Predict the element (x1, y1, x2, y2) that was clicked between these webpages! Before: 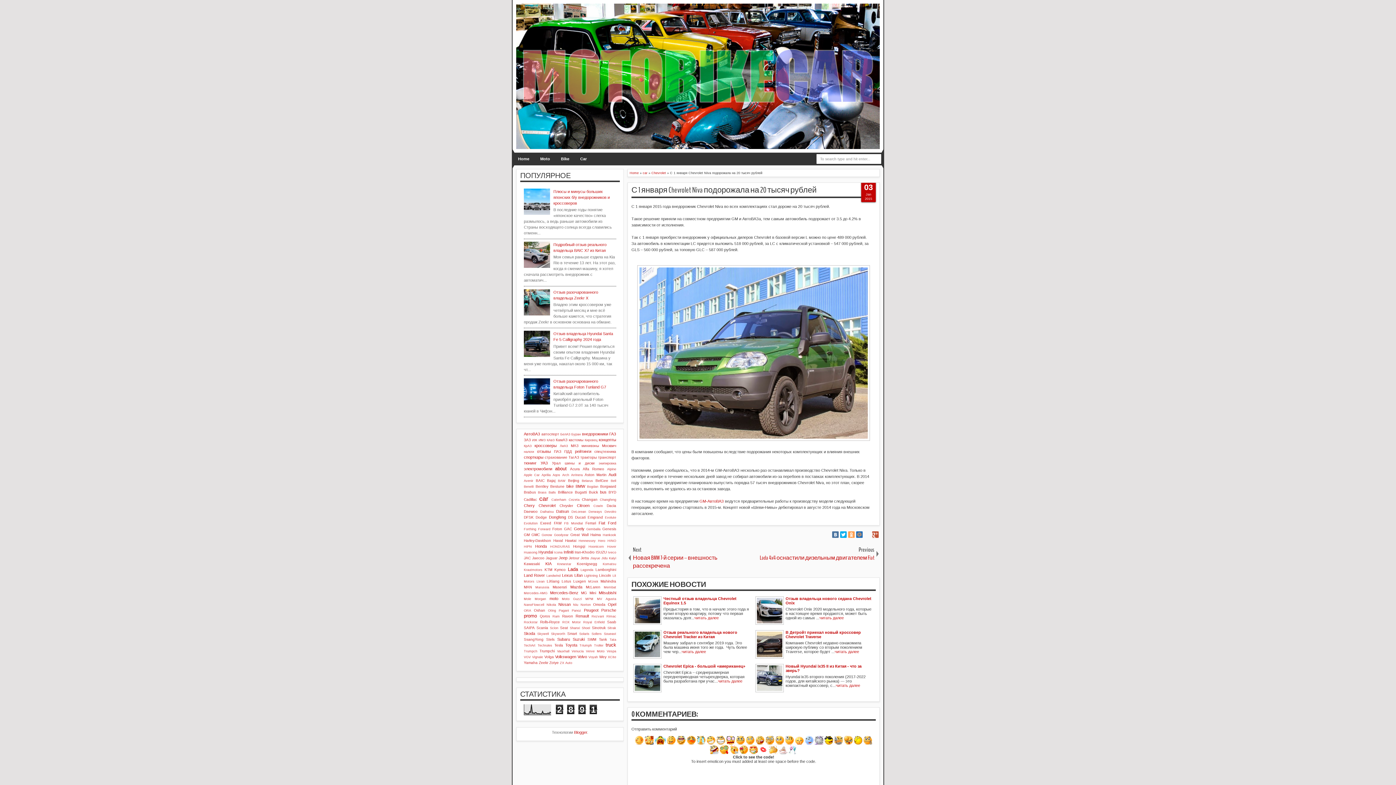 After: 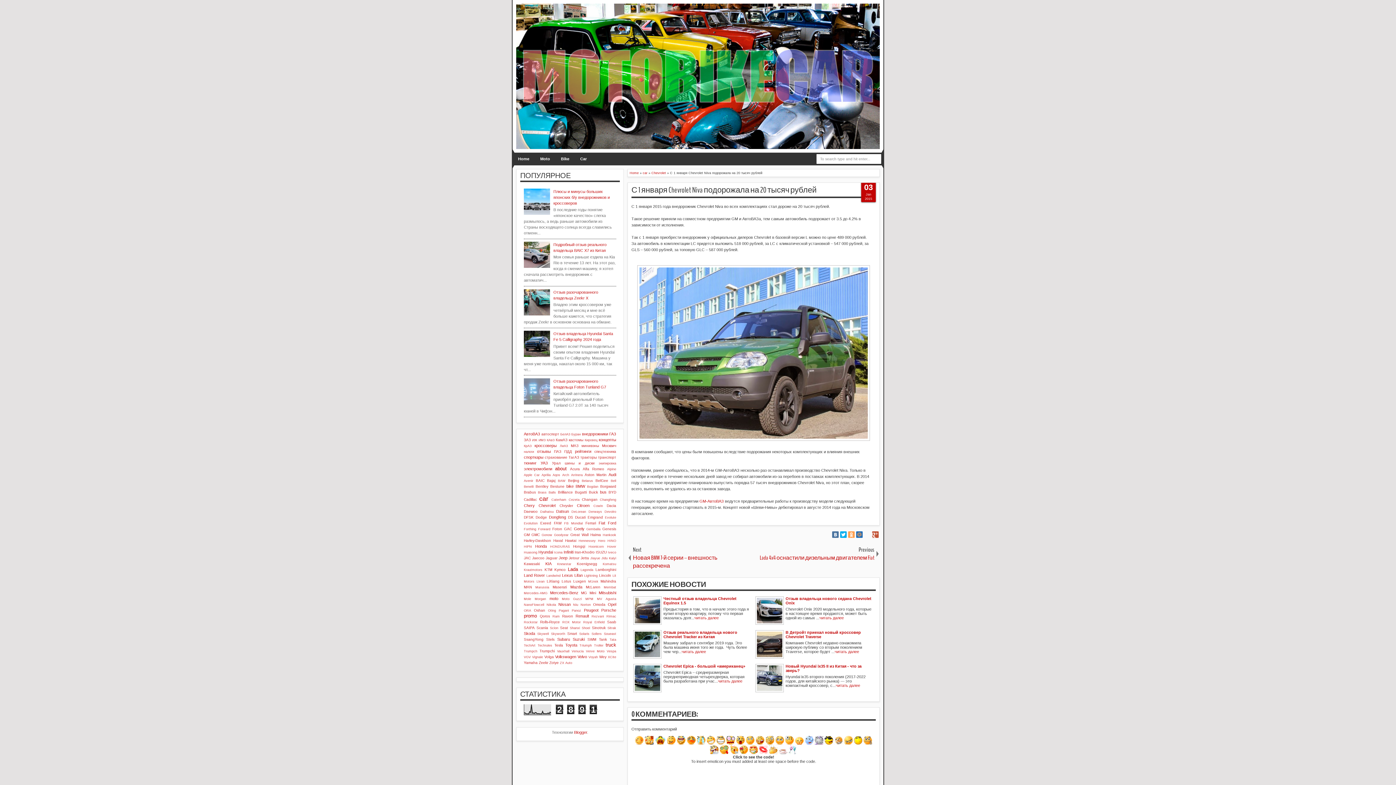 Action: bbox: (524, 401, 551, 405)